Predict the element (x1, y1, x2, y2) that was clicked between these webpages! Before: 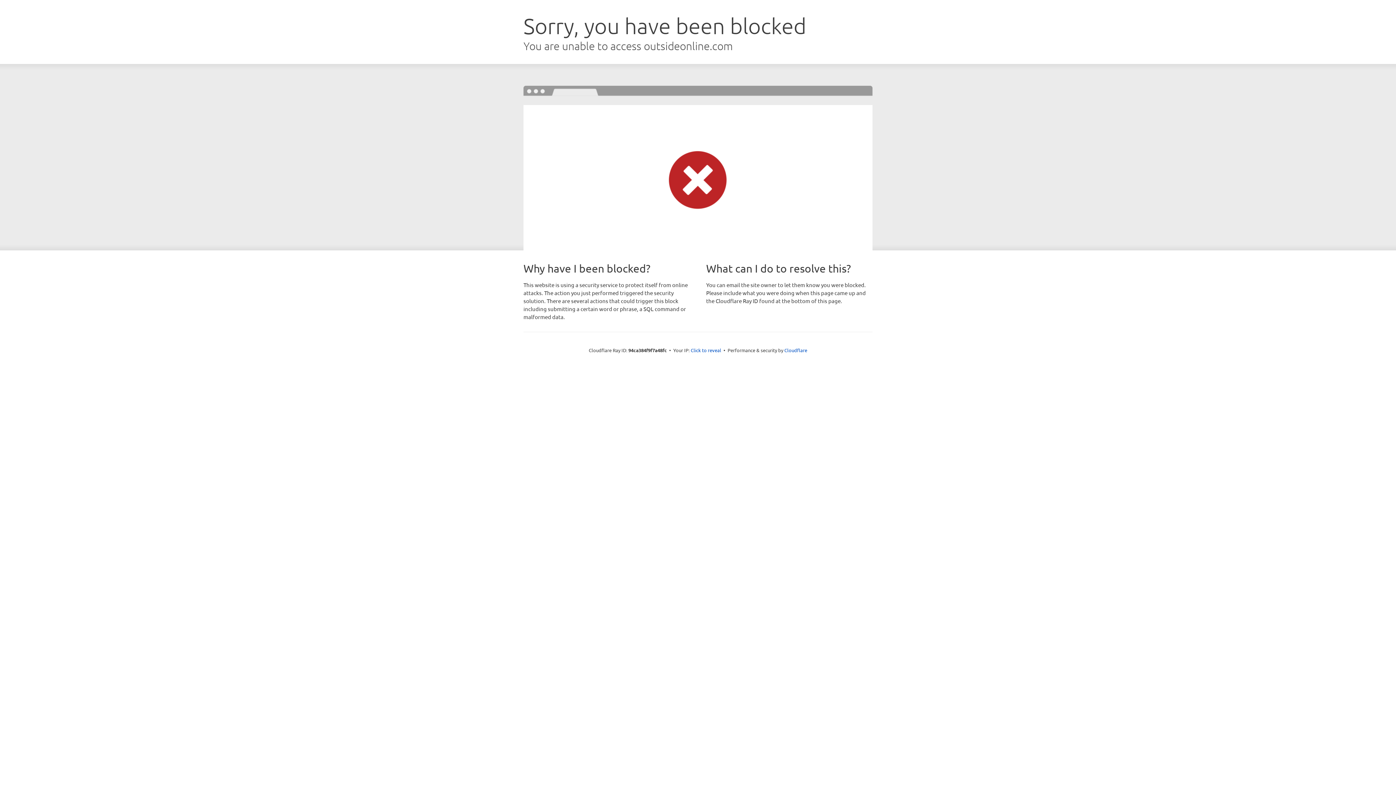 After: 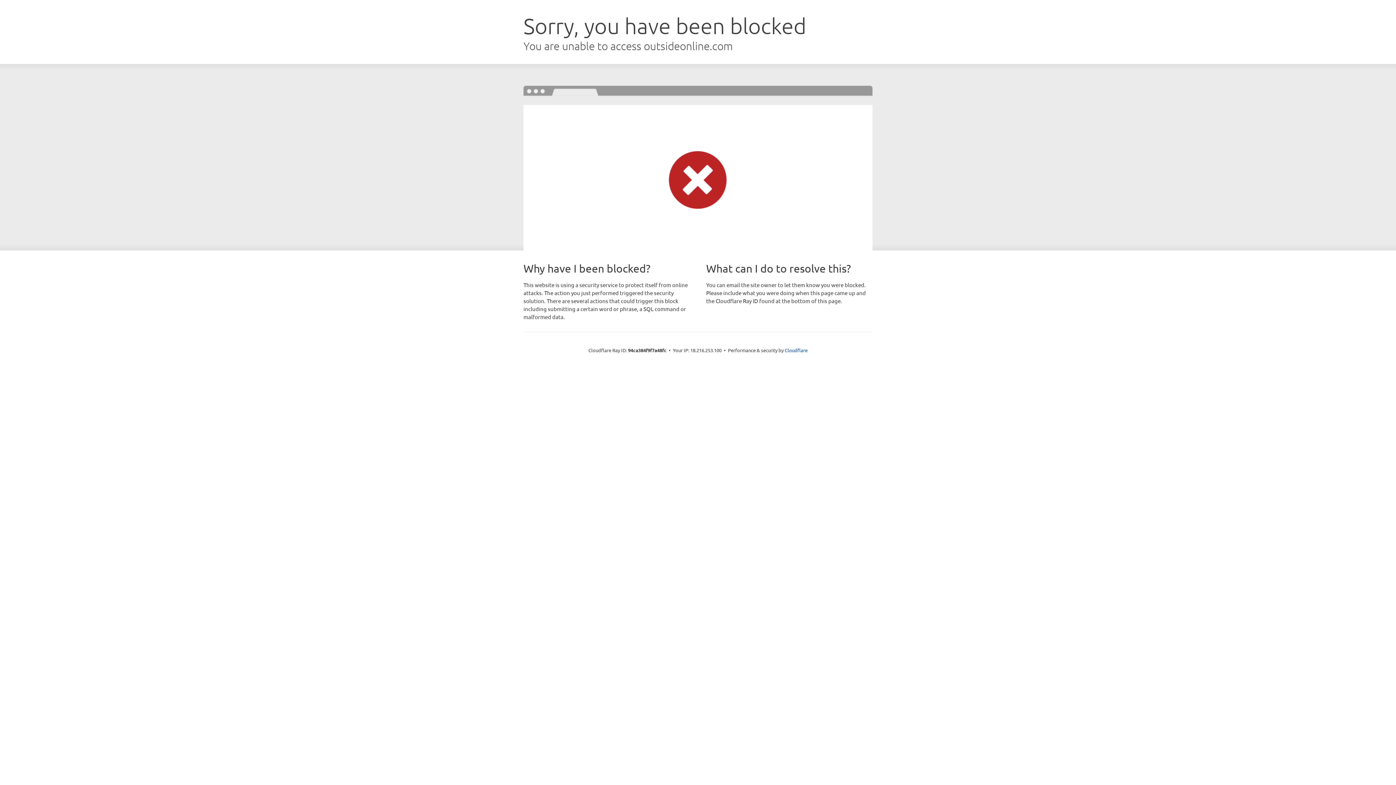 Action: bbox: (690, 346, 721, 353) label: Click to reveal